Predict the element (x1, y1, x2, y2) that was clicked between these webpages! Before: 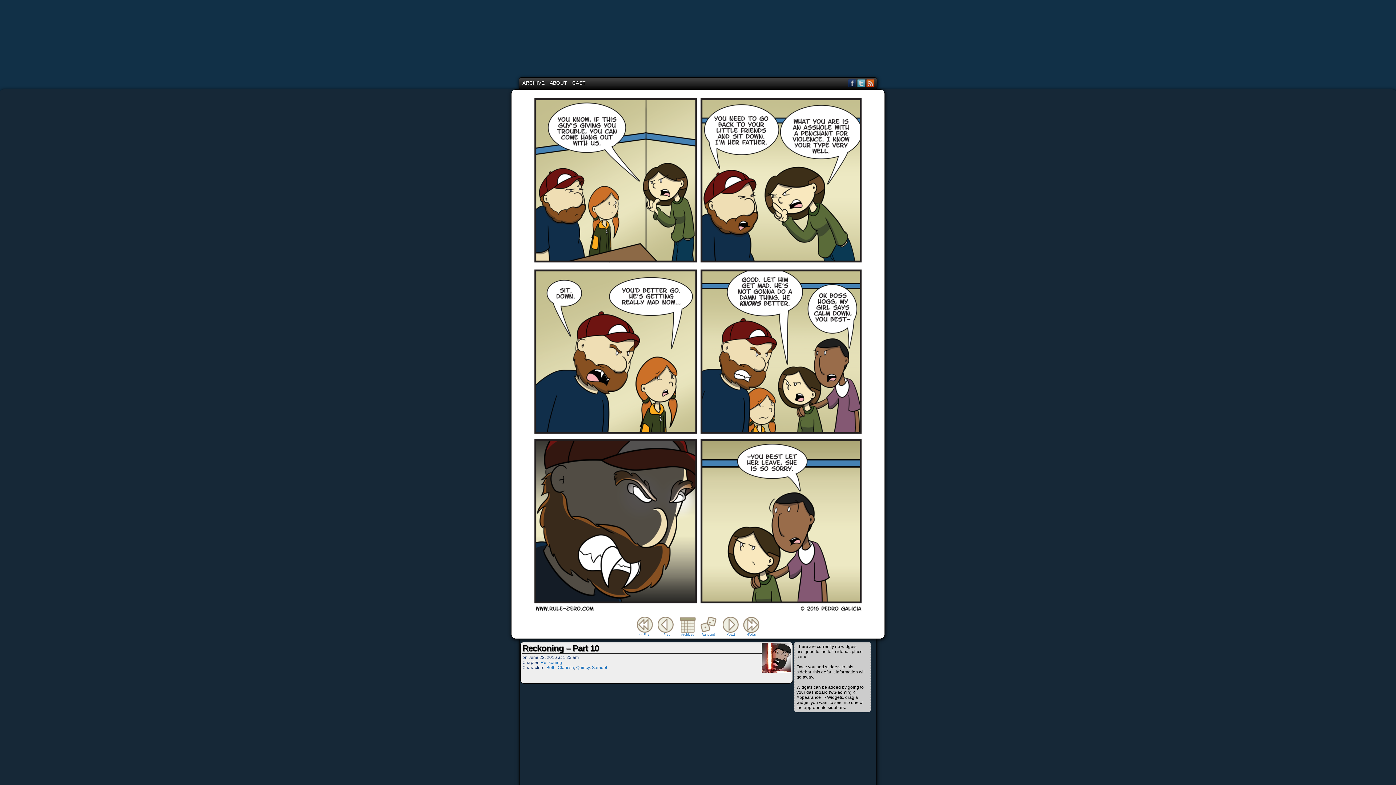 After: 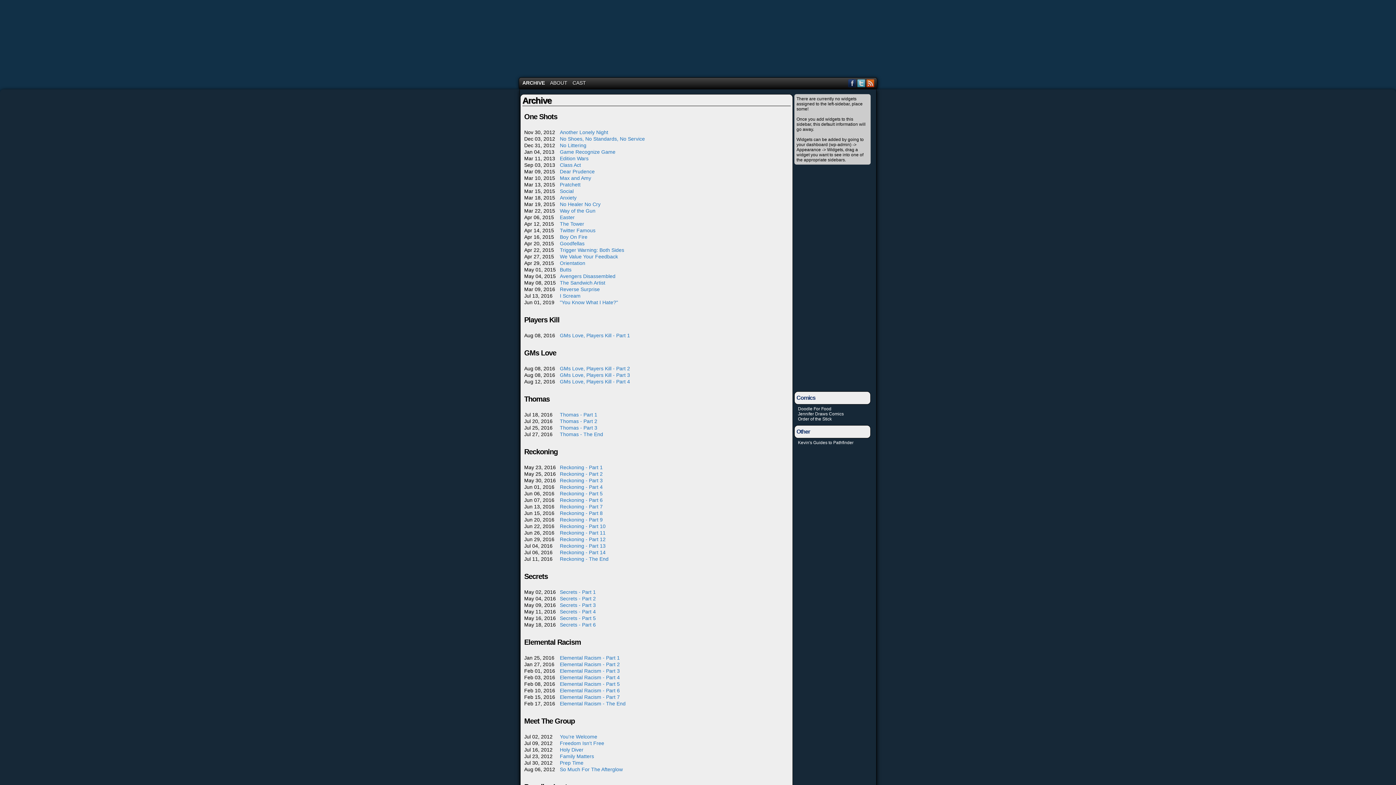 Action: bbox: (679, 617, 695, 636) label: Archives